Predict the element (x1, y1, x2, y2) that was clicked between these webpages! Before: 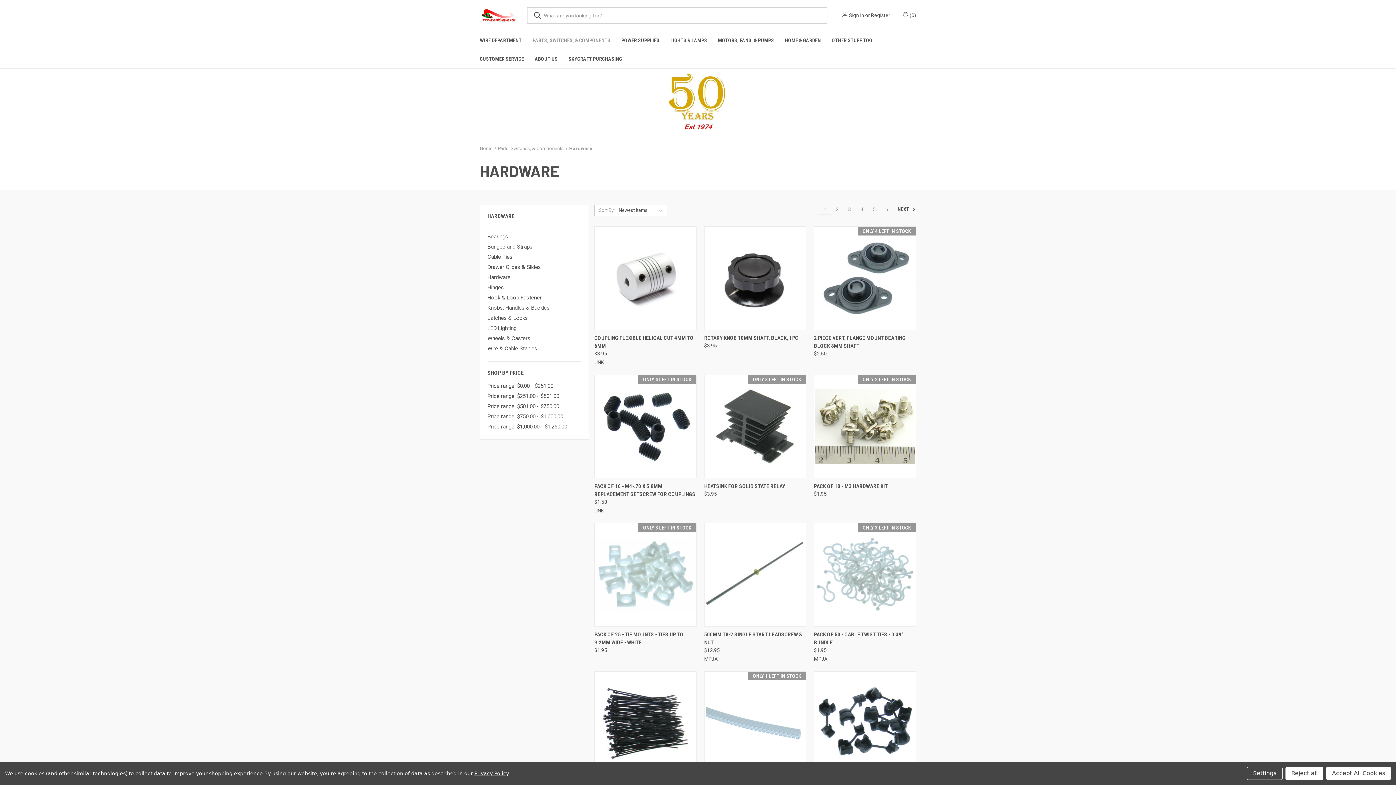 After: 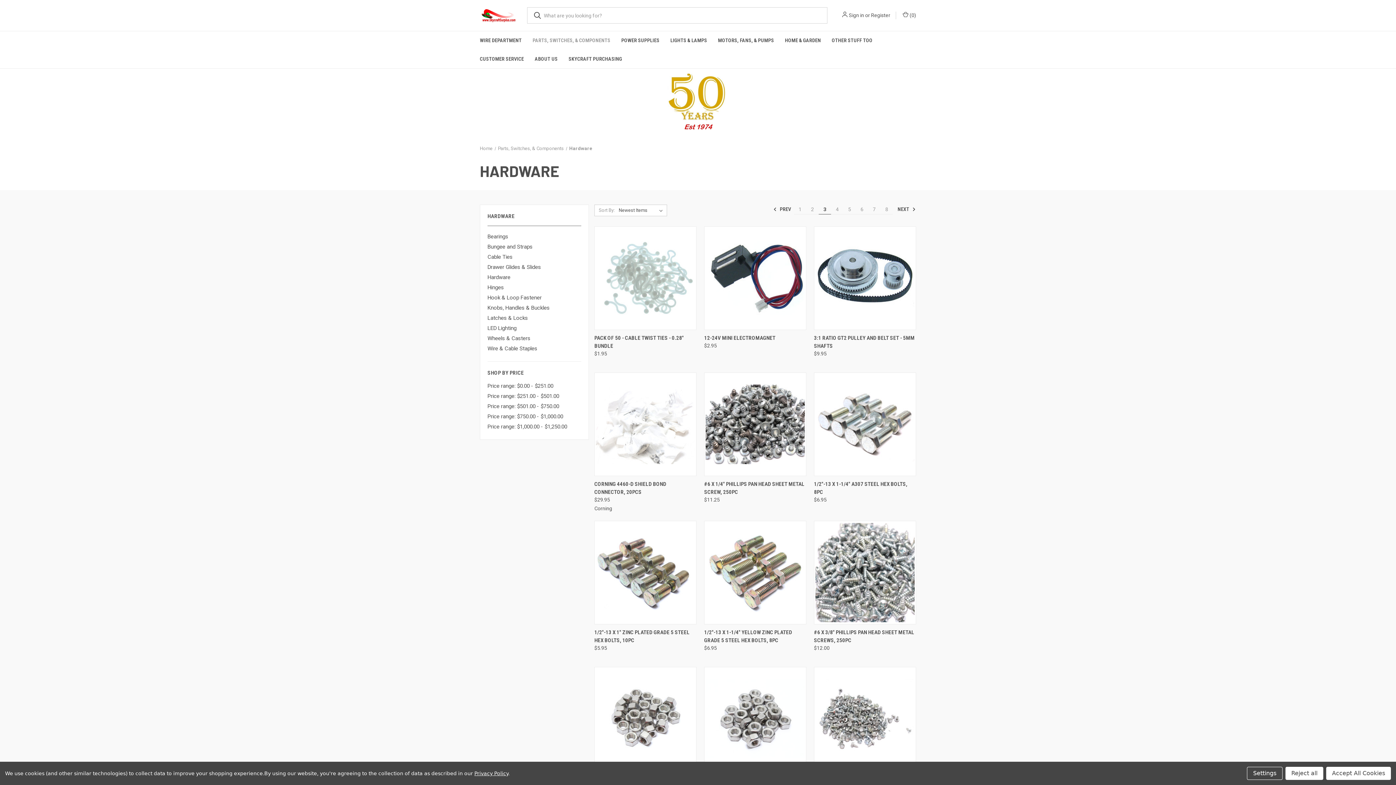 Action: bbox: (843, 204, 856, 214) label: Page 3 of 6